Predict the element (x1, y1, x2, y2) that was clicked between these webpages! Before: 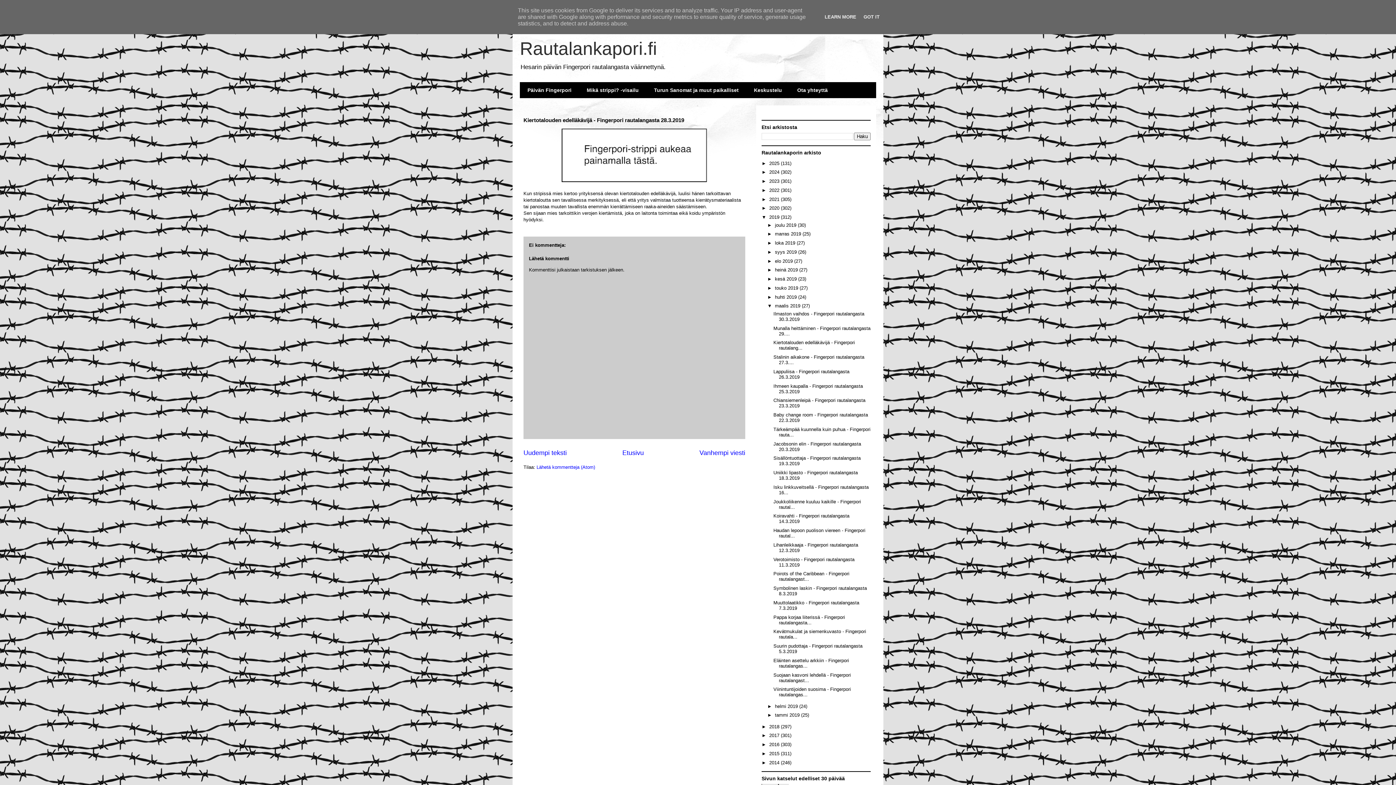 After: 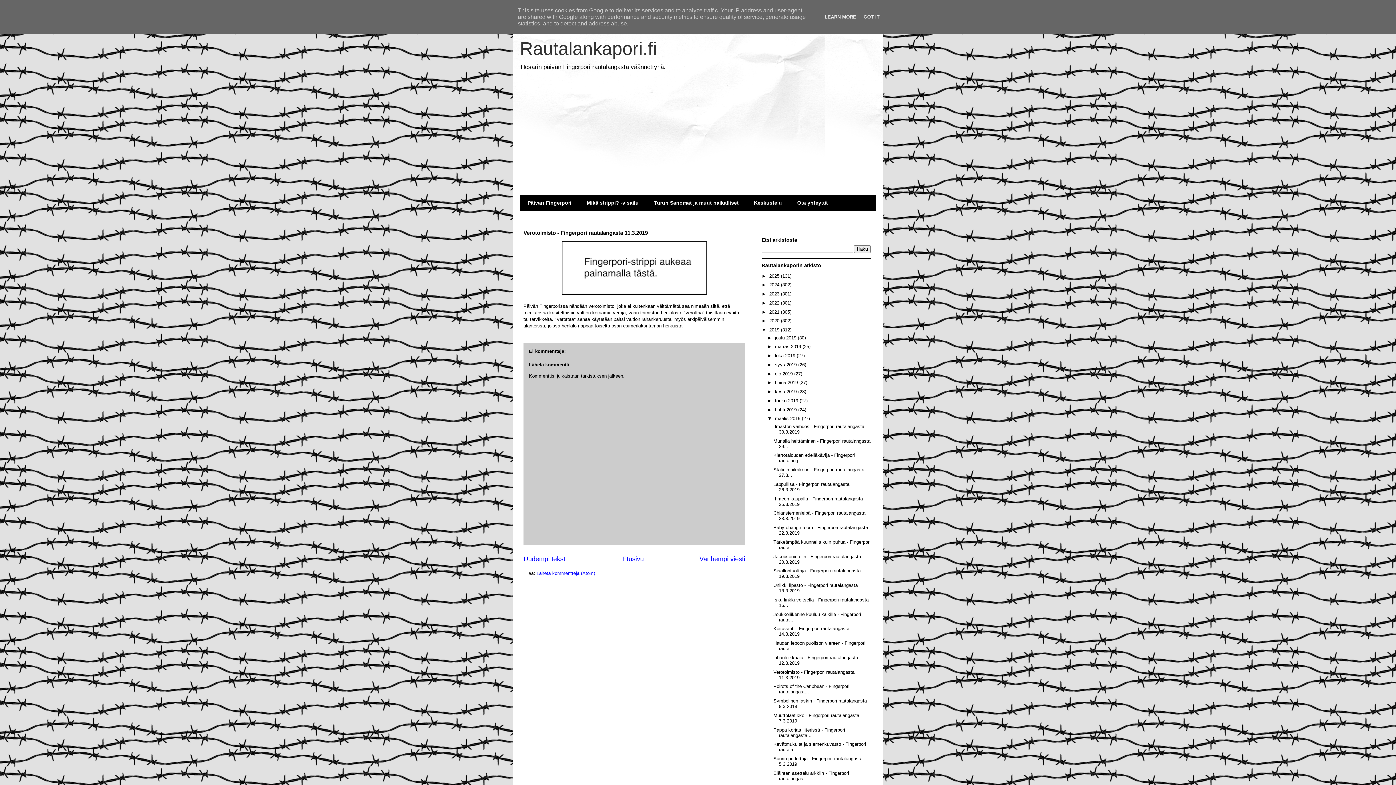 Action: bbox: (773, 556, 854, 567) label: Verotoimisto - Fingerpori rautalangasta 11.3.2019